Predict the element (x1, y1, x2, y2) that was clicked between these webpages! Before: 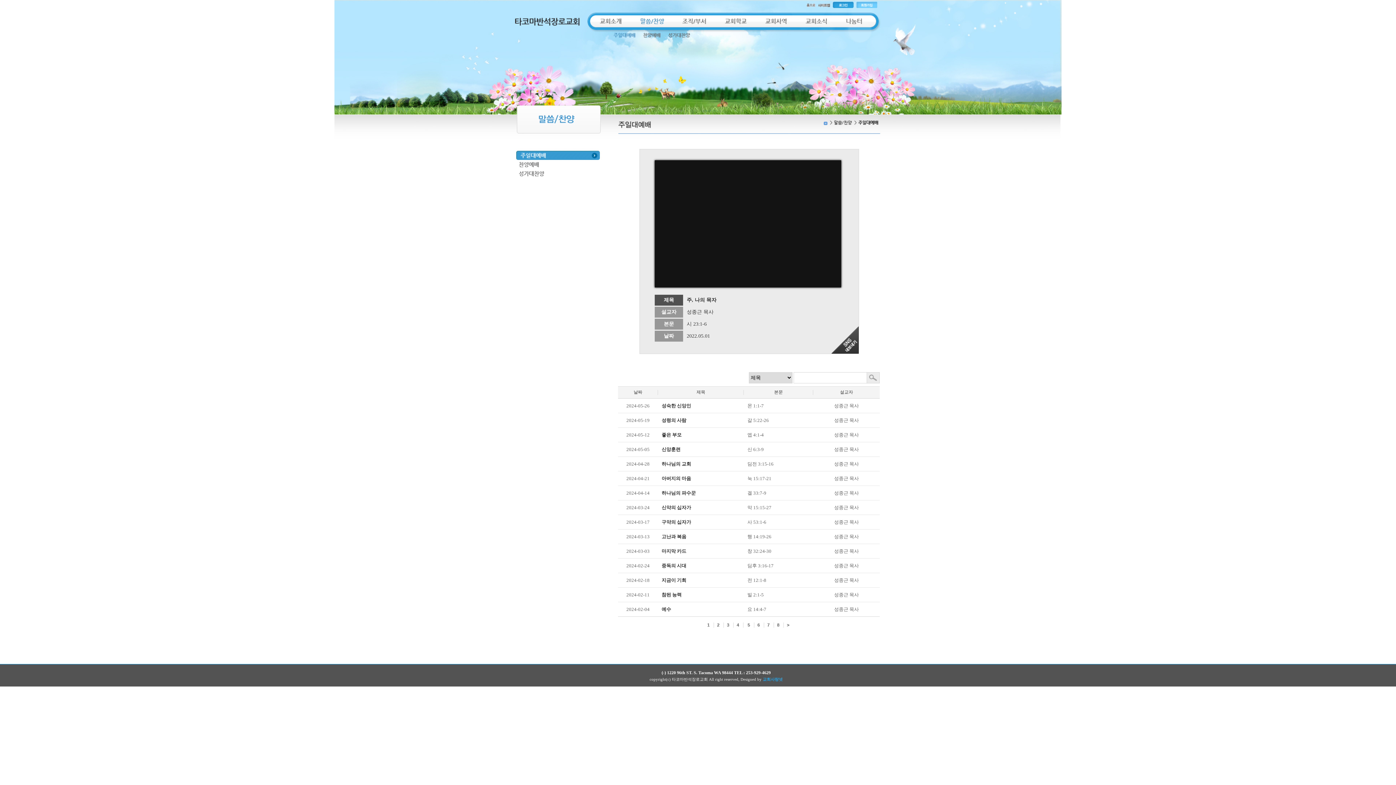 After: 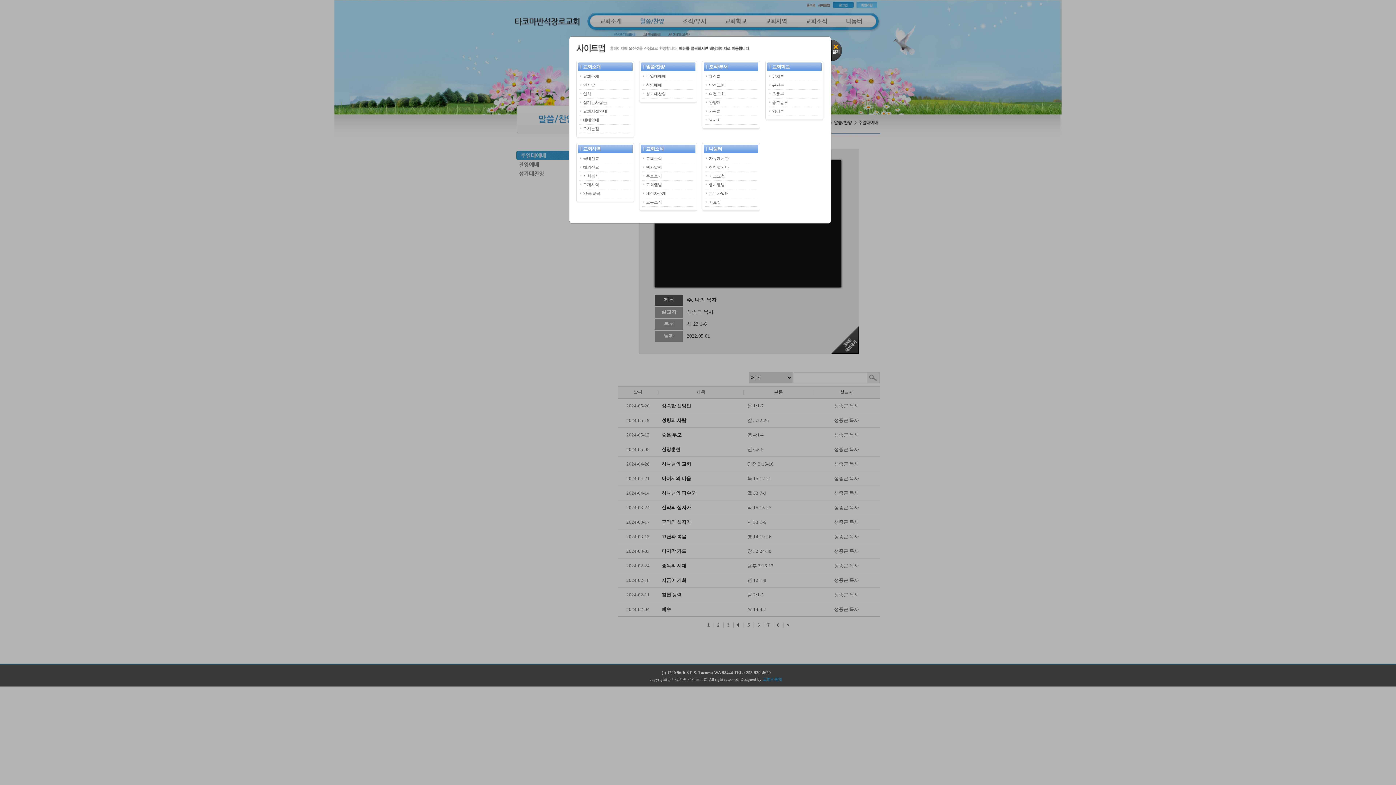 Action: bbox: (818, 4, 830, 9)